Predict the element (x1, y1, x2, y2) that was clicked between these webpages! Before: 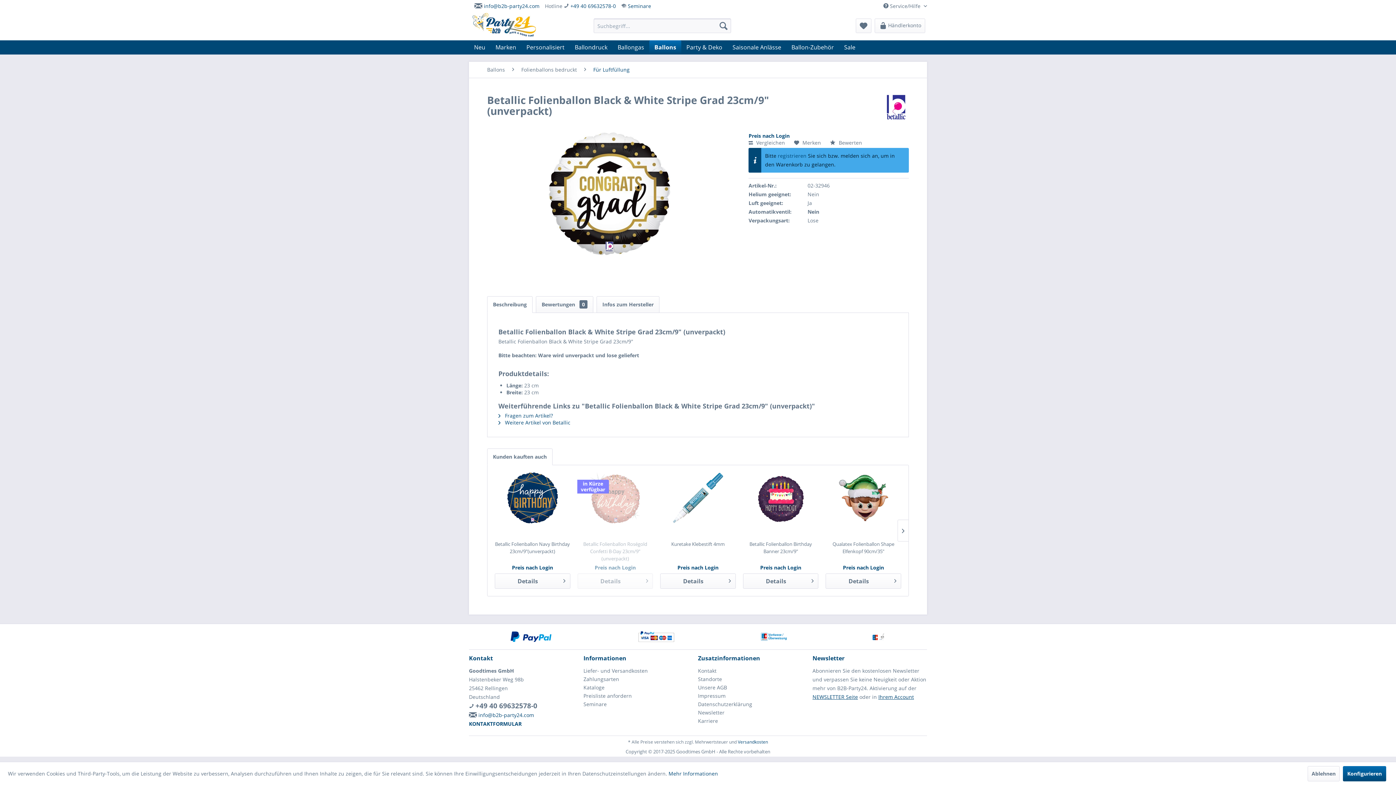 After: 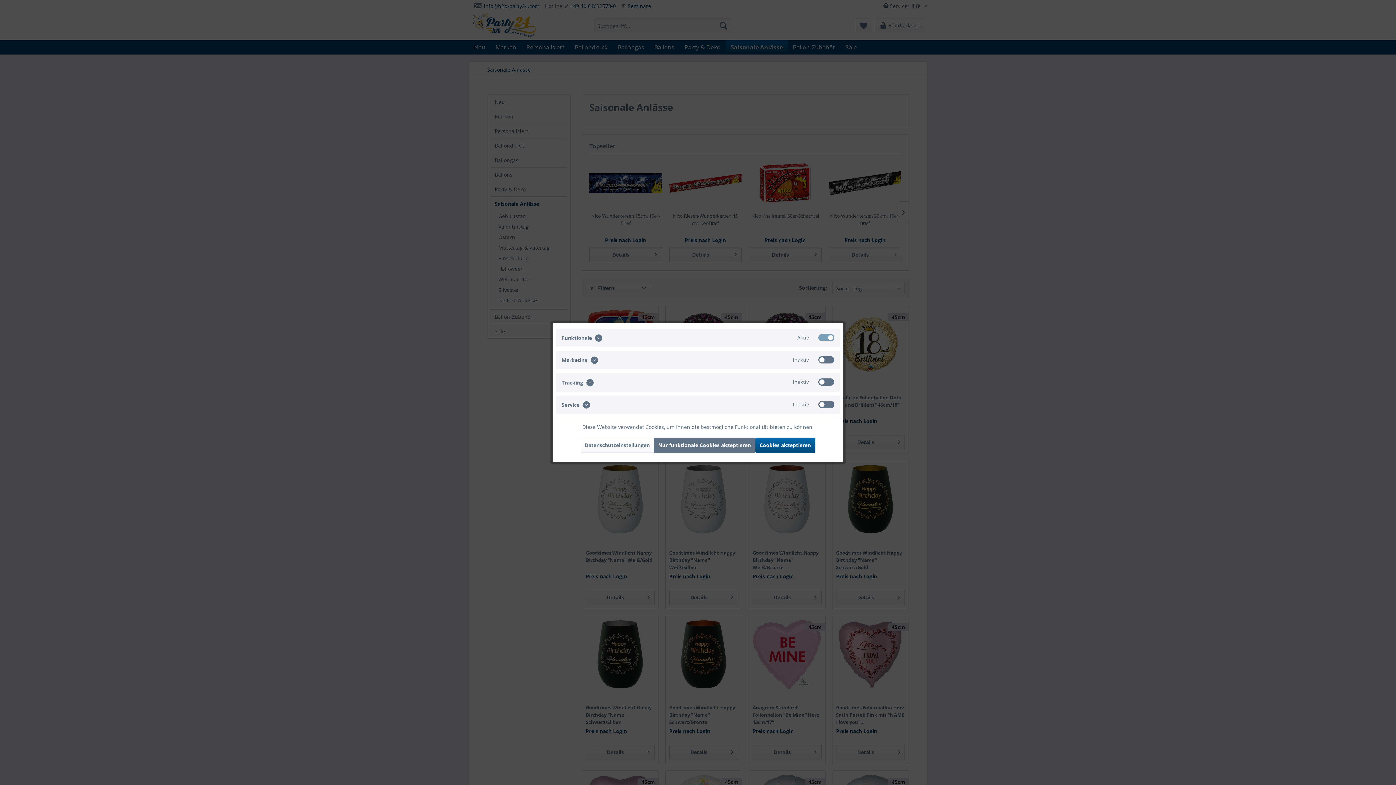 Action: label: Saisonale Anlässe bbox: (727, 40, 786, 54)